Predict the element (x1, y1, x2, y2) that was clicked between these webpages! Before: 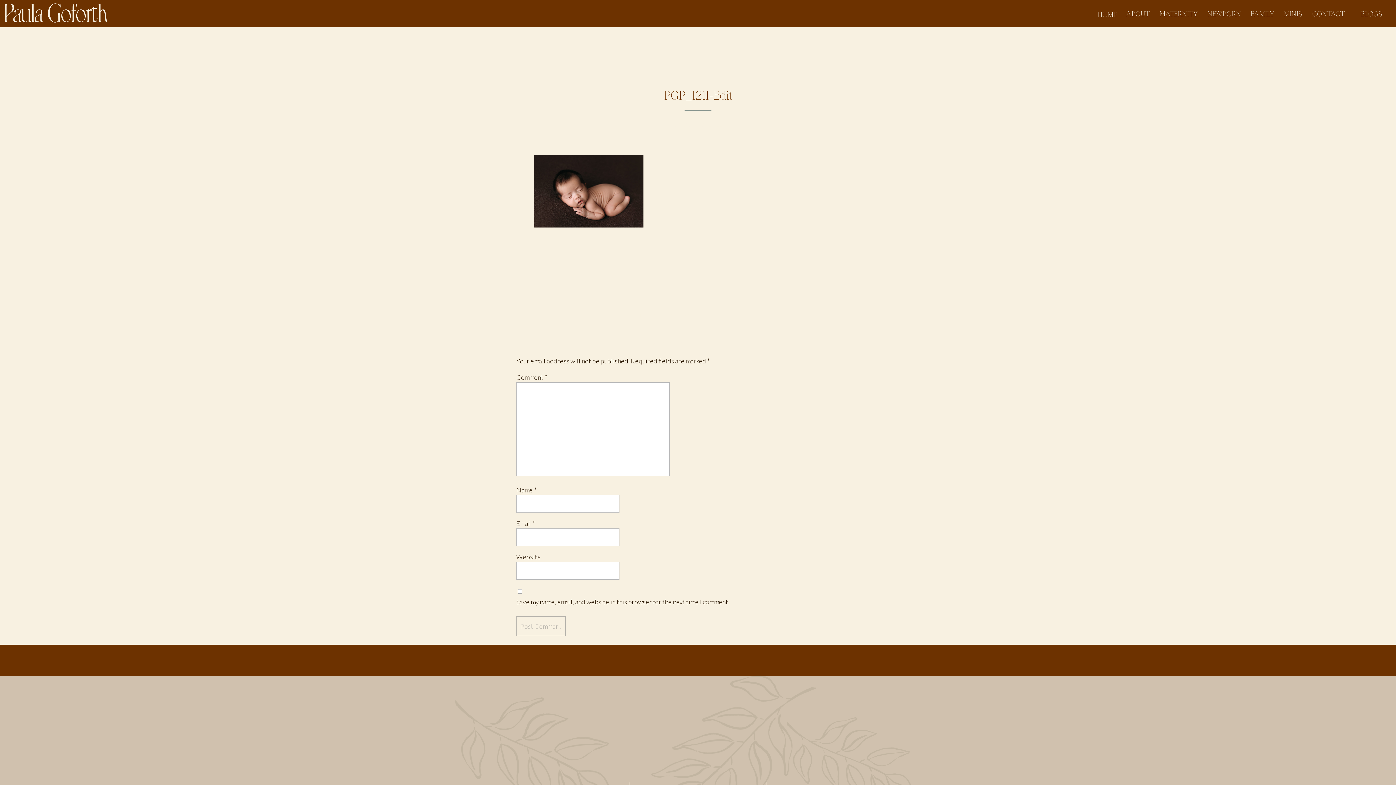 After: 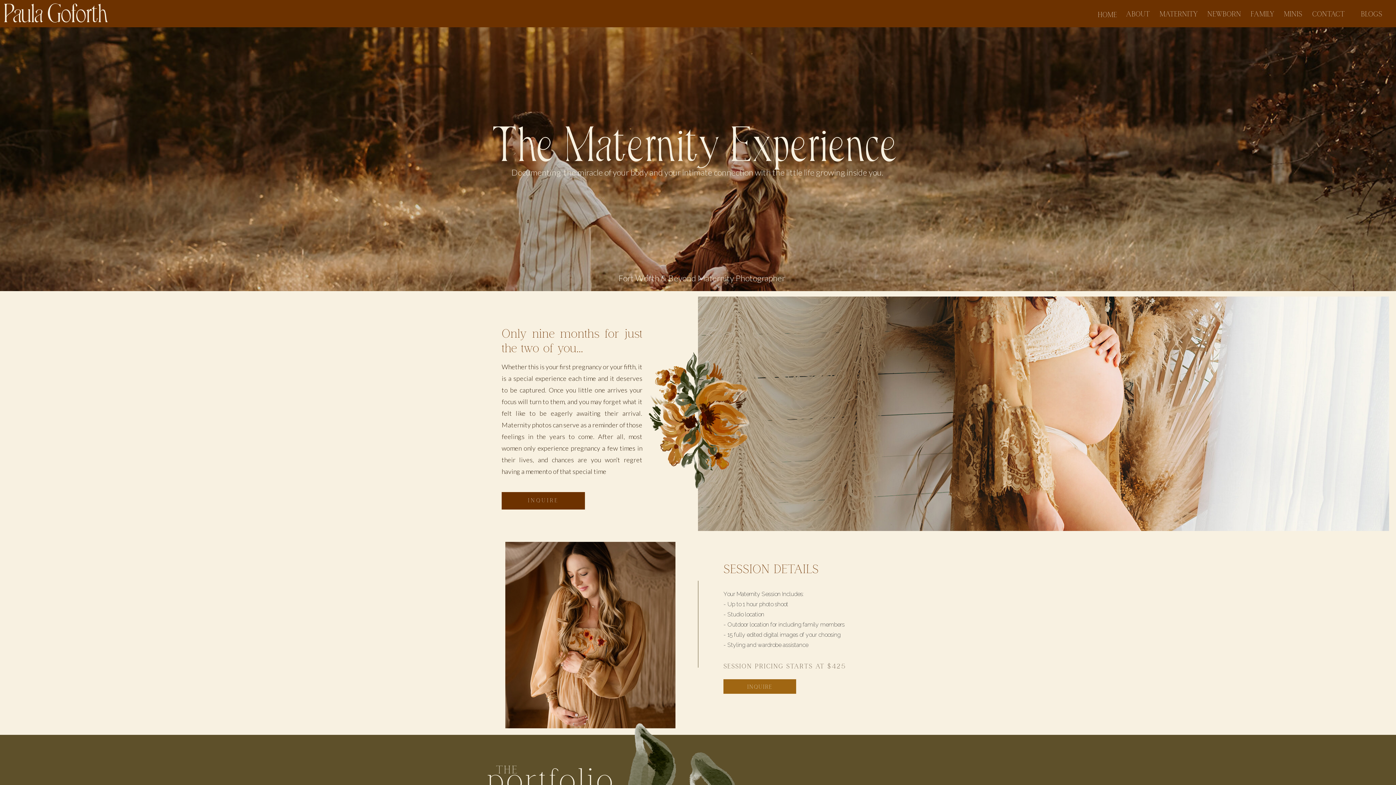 Action: bbox: (1158, 8, 1199, 18) label: MATERNITY